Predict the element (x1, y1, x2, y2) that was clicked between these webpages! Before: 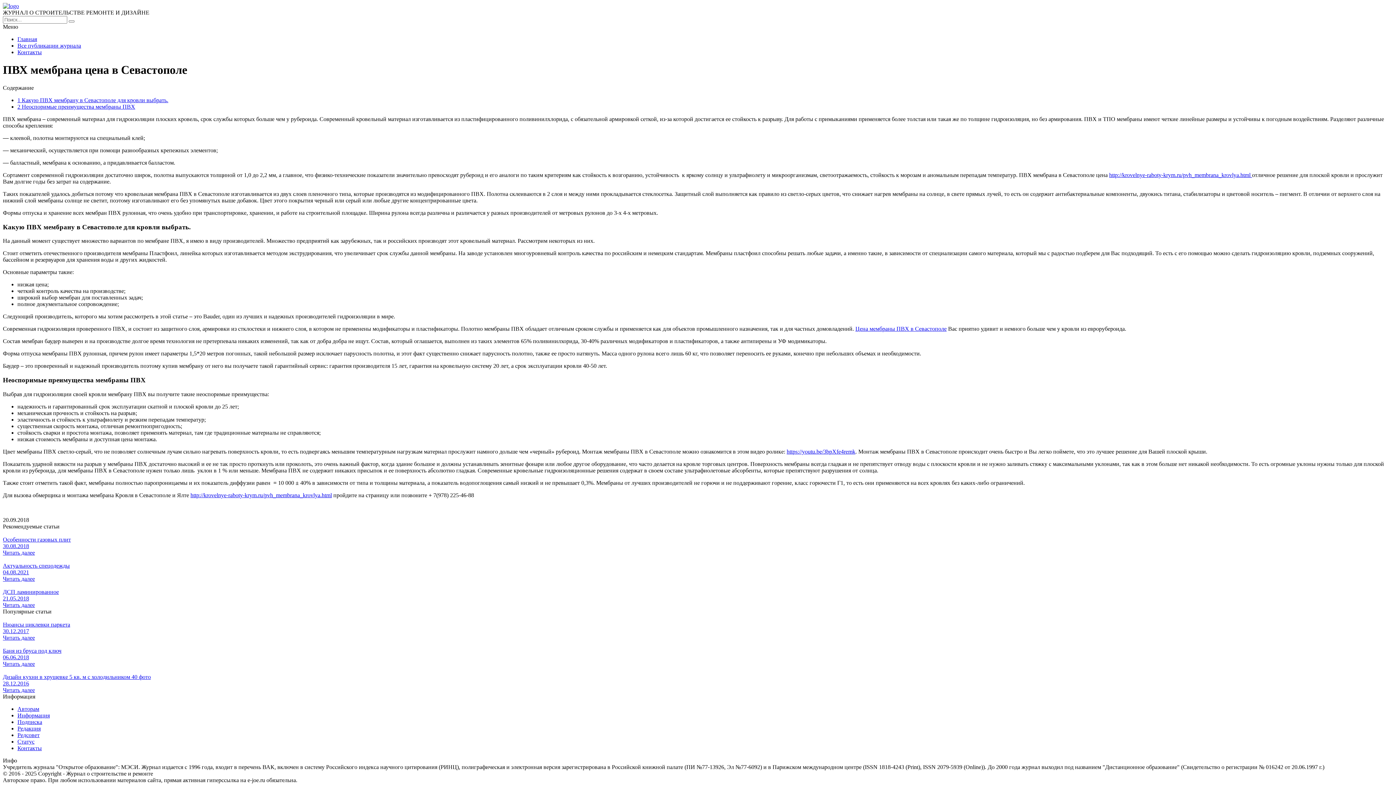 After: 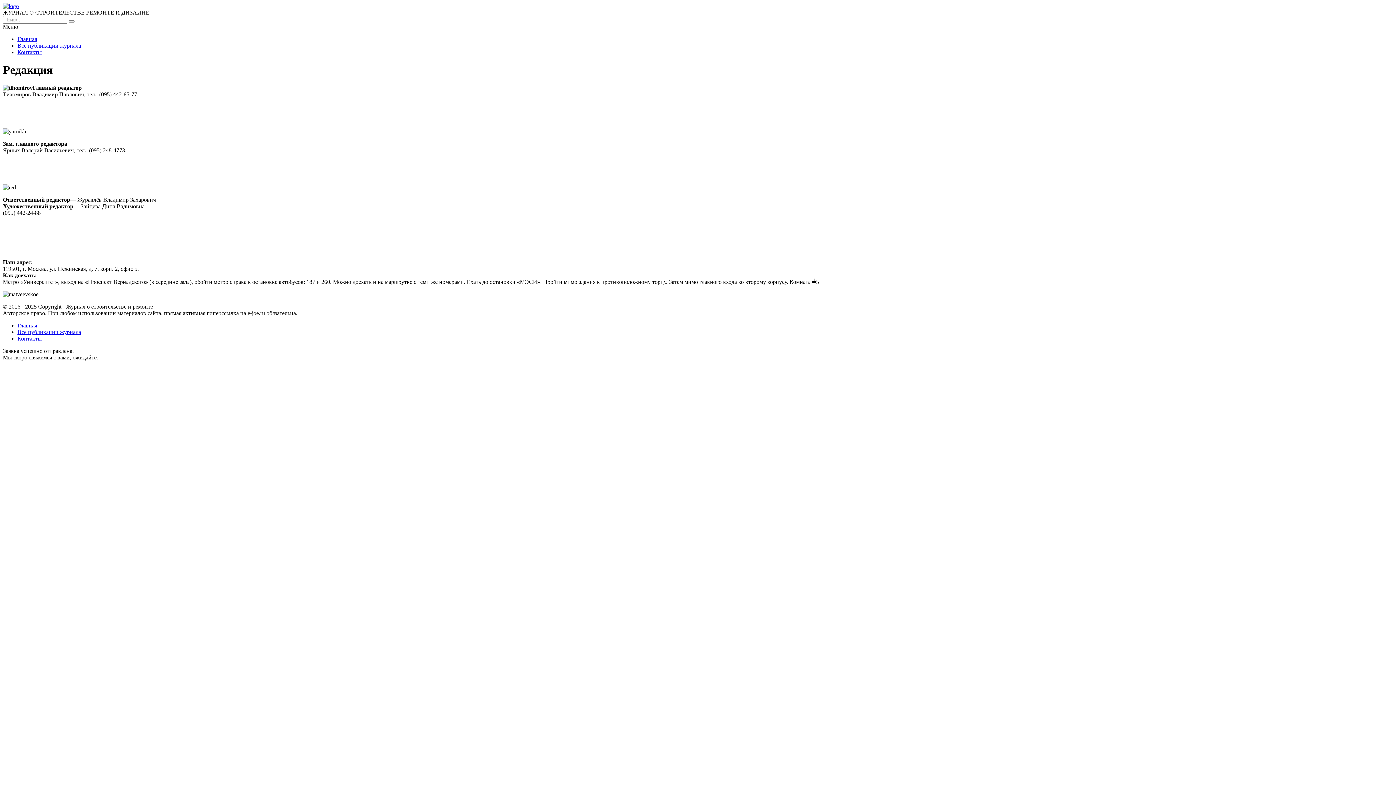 Action: label: Редакция bbox: (17, 725, 40, 731)